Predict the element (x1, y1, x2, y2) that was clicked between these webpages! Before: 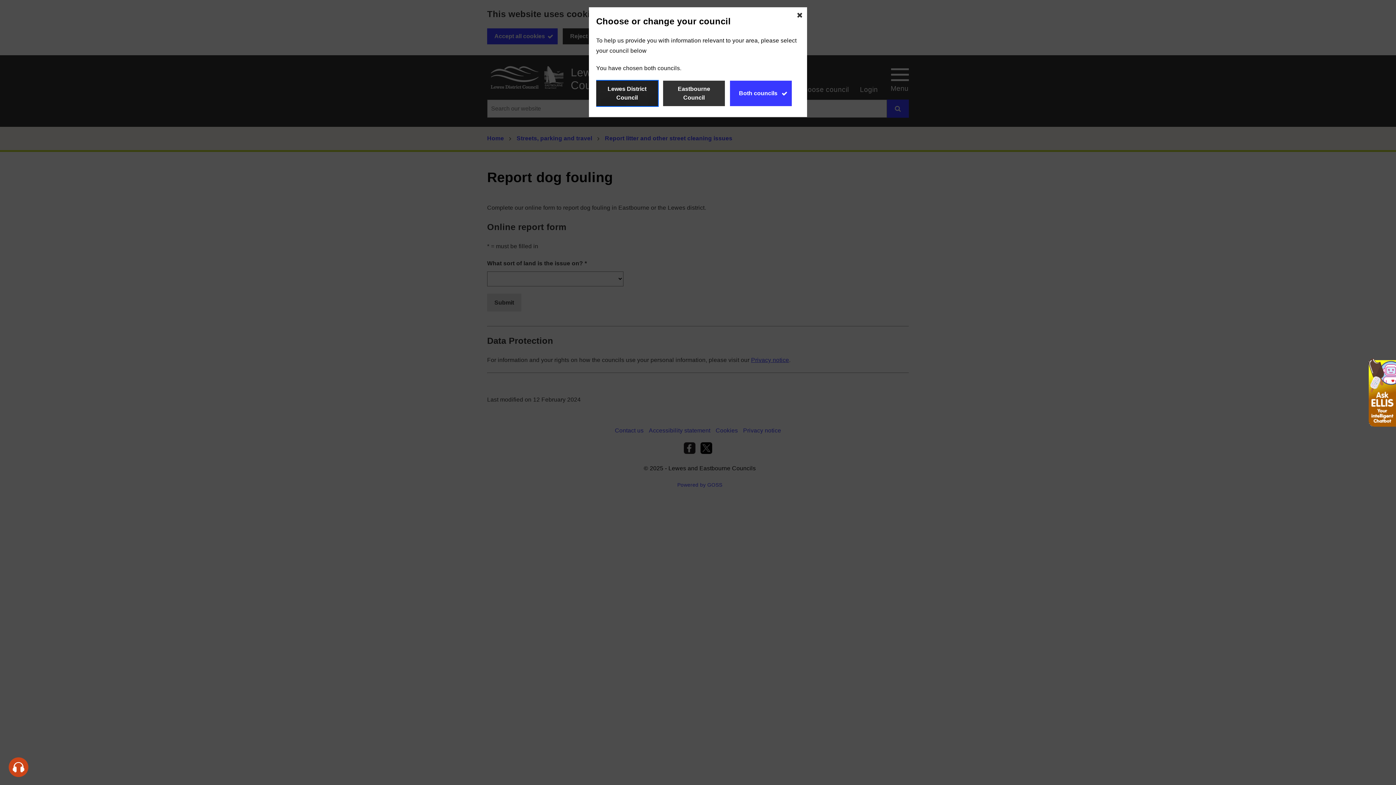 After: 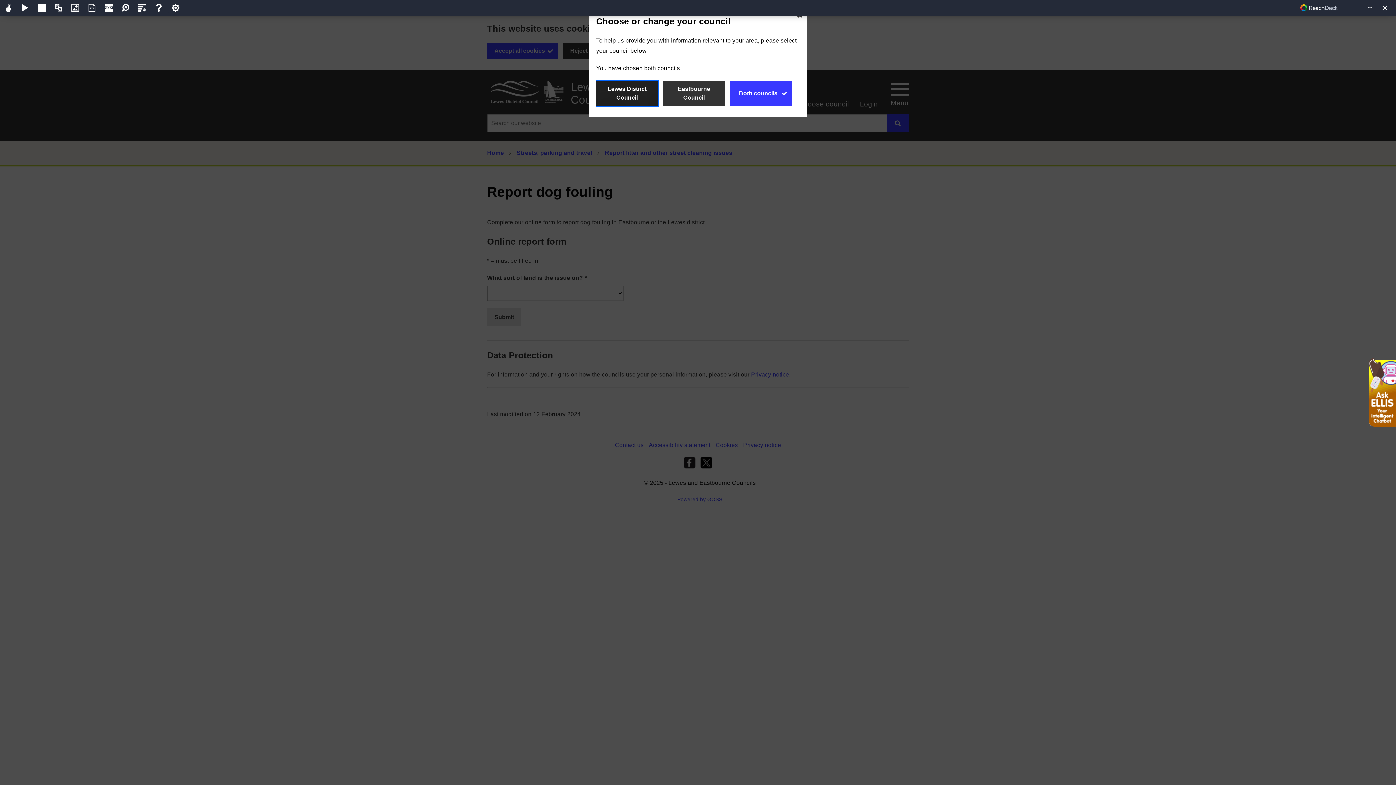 Action: label: Speak - Listen with the ReachDeck Toolbar bbox: (8, 757, 28, 777)